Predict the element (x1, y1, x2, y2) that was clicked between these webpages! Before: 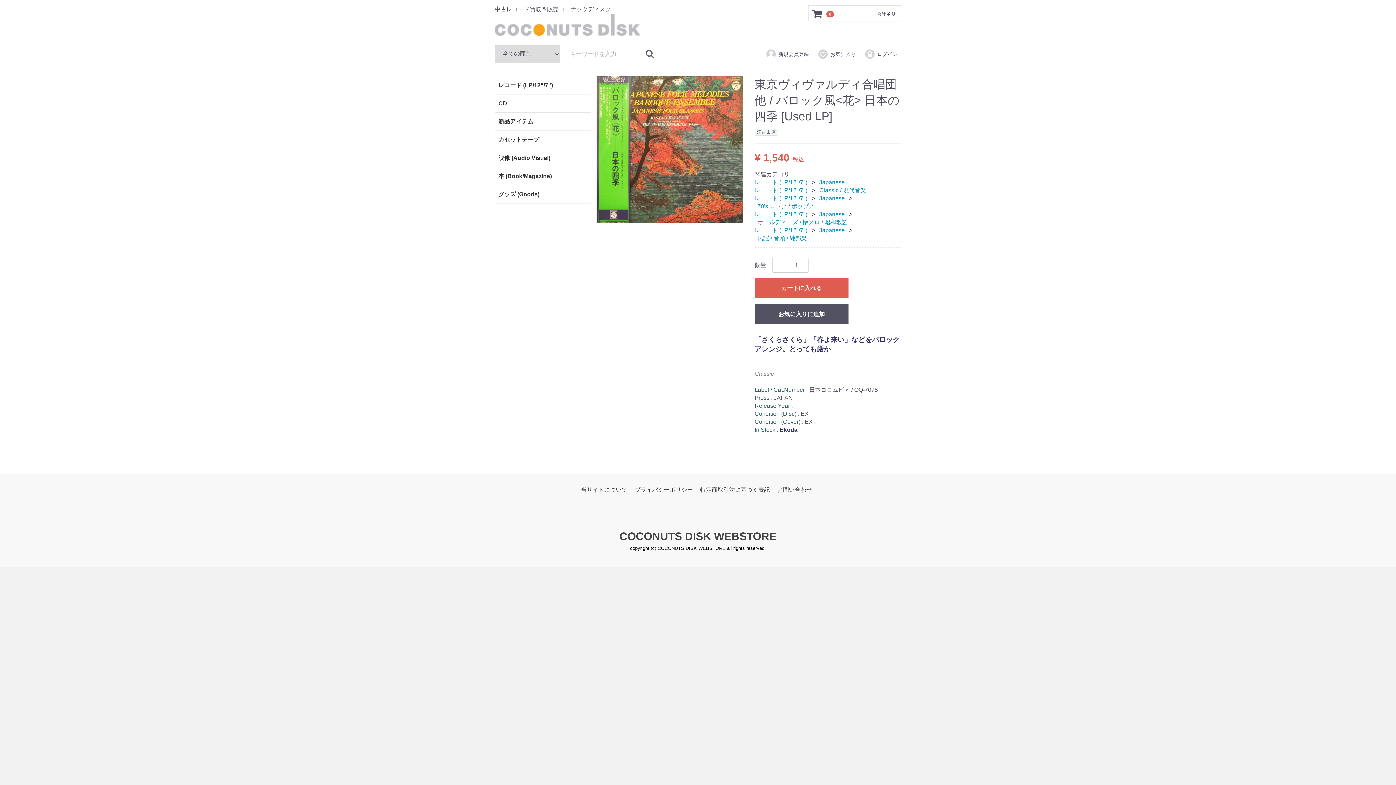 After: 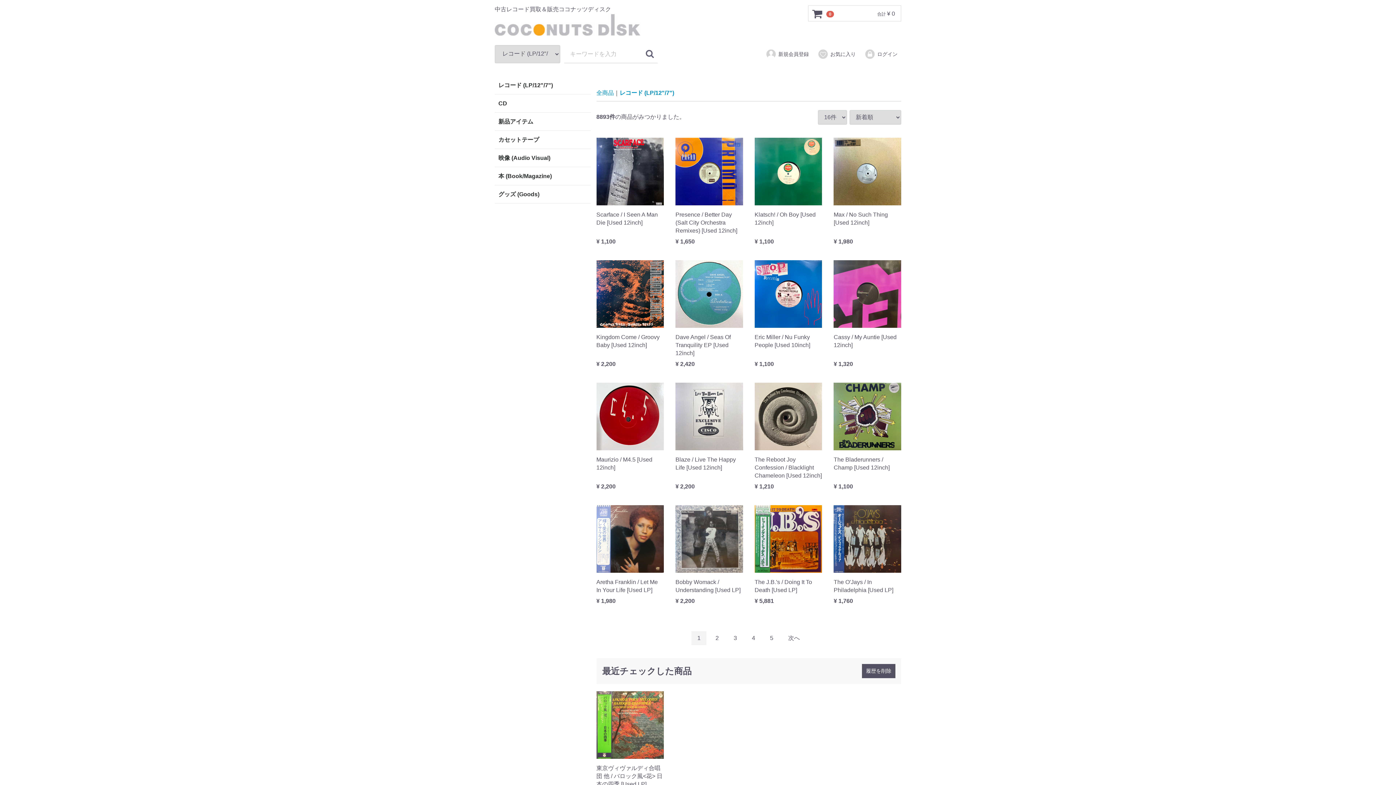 Action: bbox: (754, 178, 810, 186) label: レコード (LP/12"/7")